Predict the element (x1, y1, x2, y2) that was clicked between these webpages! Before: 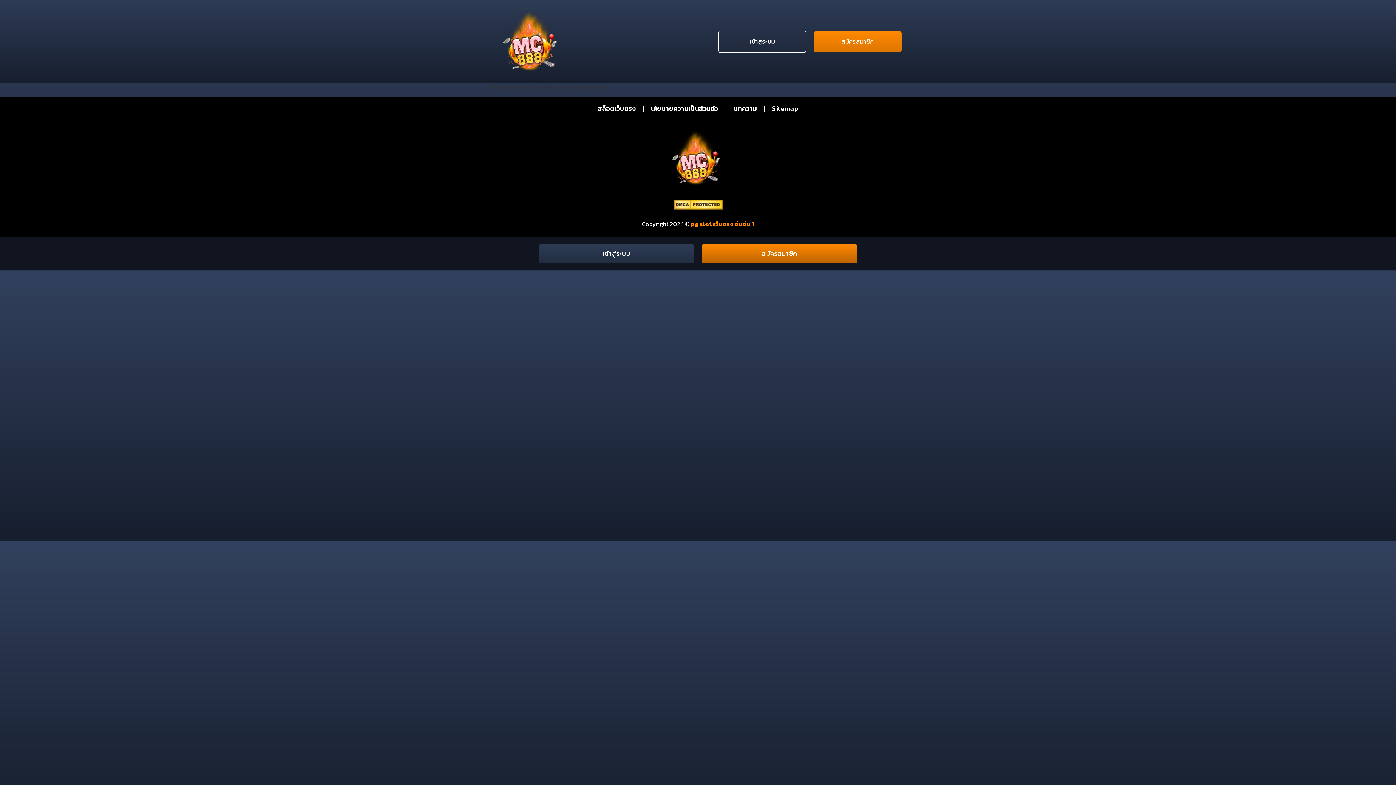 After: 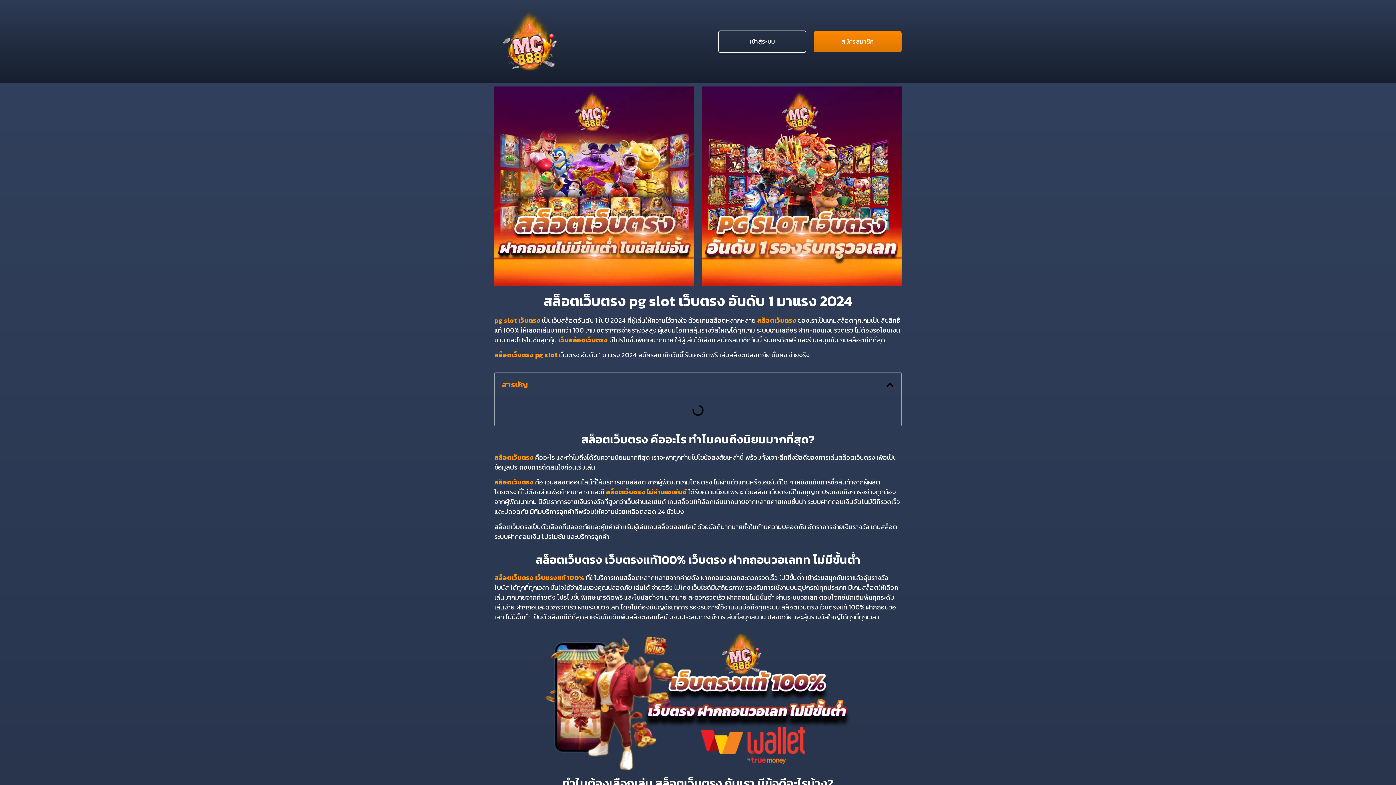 Action: label: สล็อตเว็บตรง bbox: (590, 100, 643, 117)